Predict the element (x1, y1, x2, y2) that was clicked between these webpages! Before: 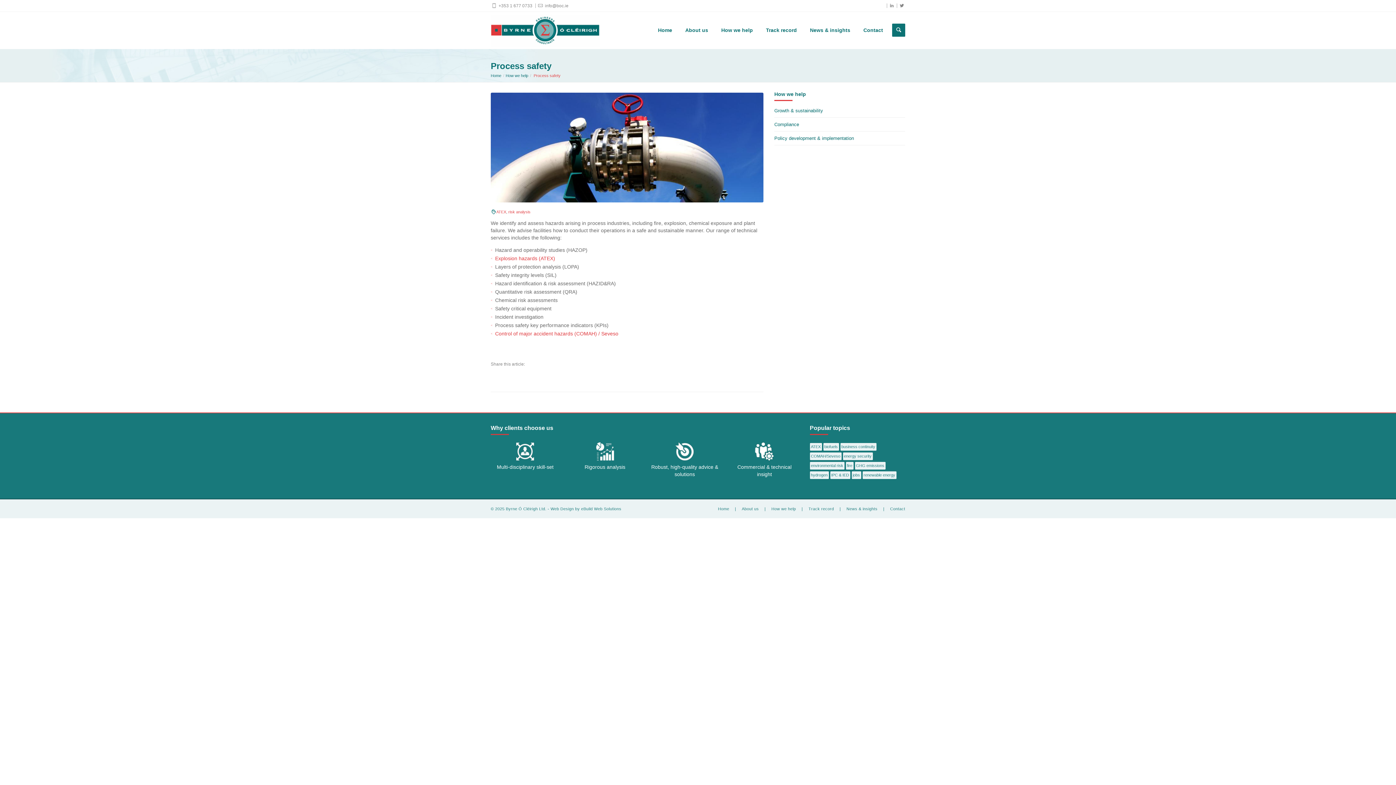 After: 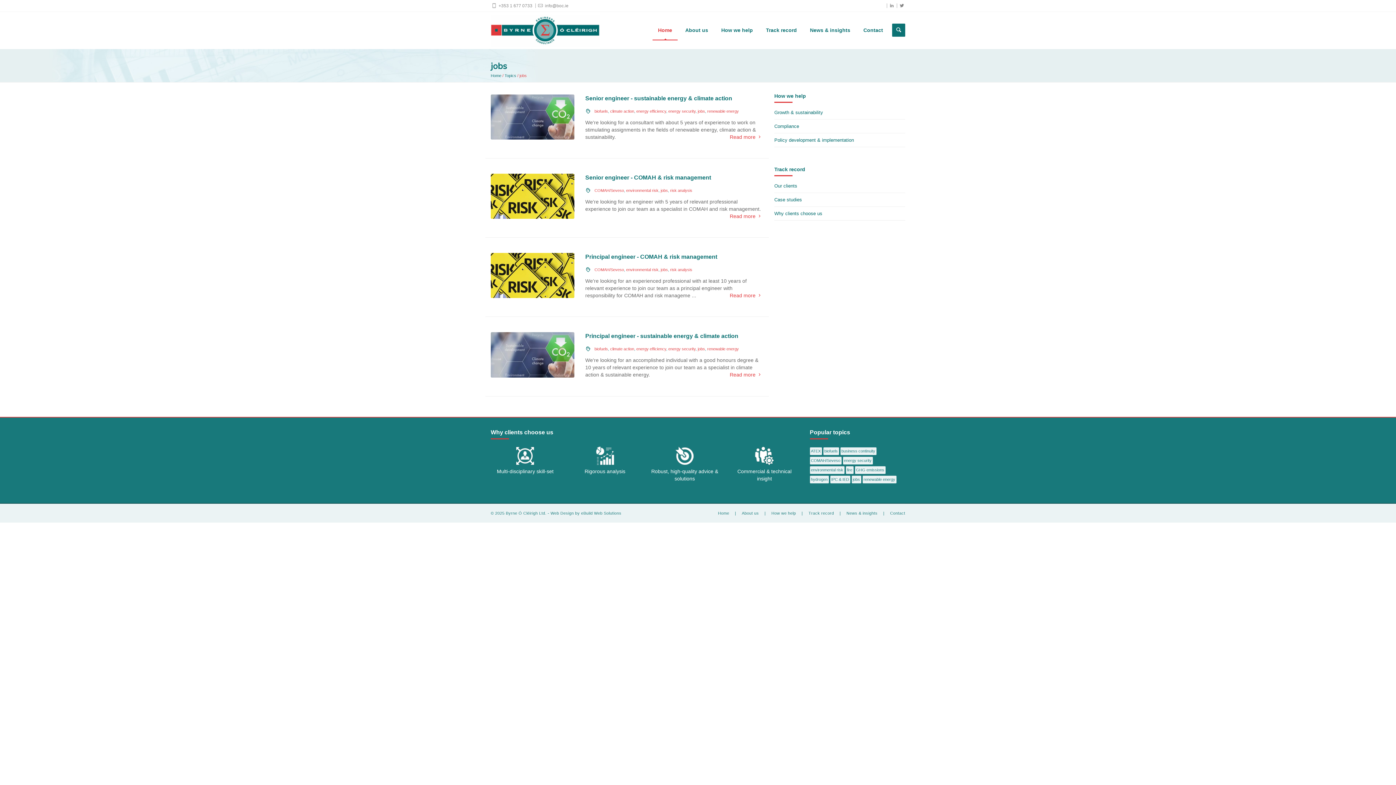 Action: label: jobs bbox: (851, 471, 861, 479)